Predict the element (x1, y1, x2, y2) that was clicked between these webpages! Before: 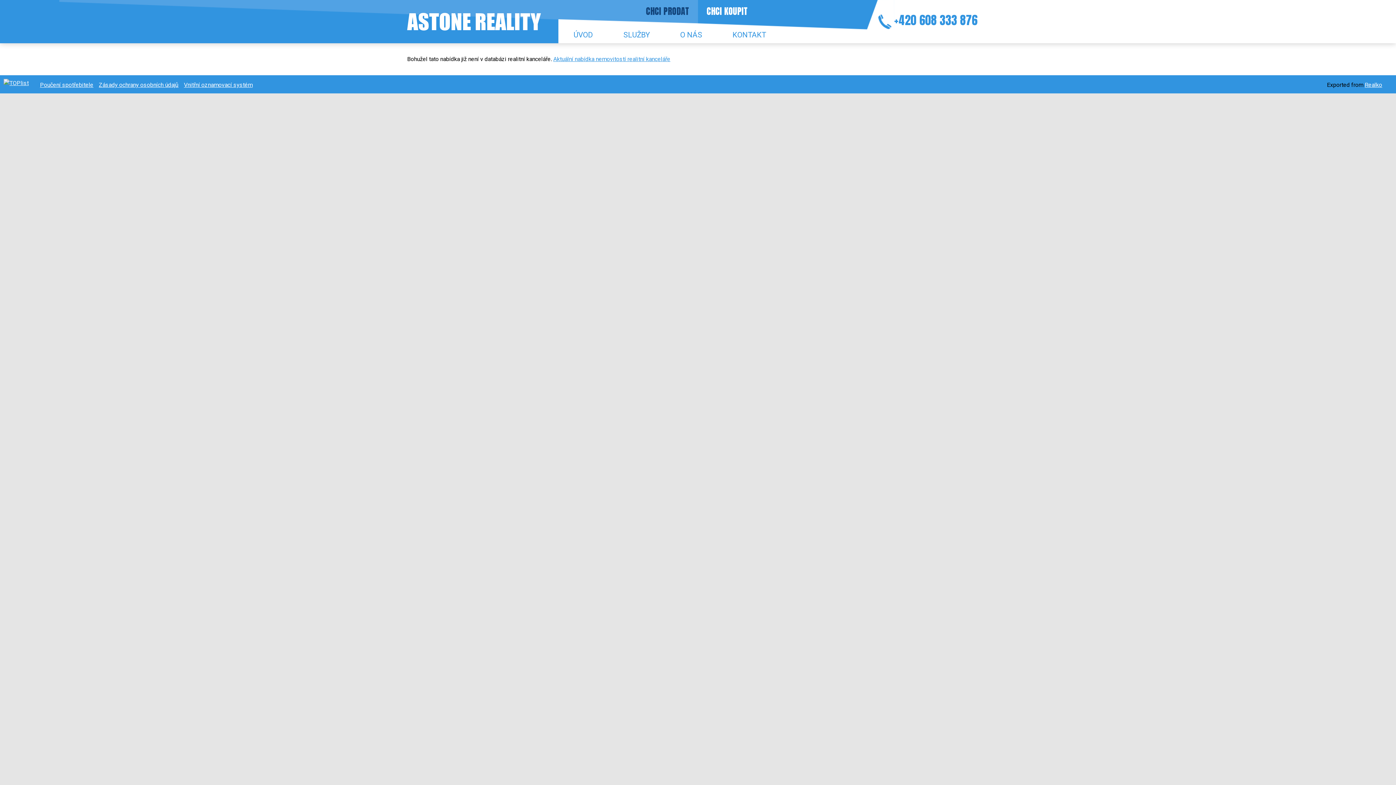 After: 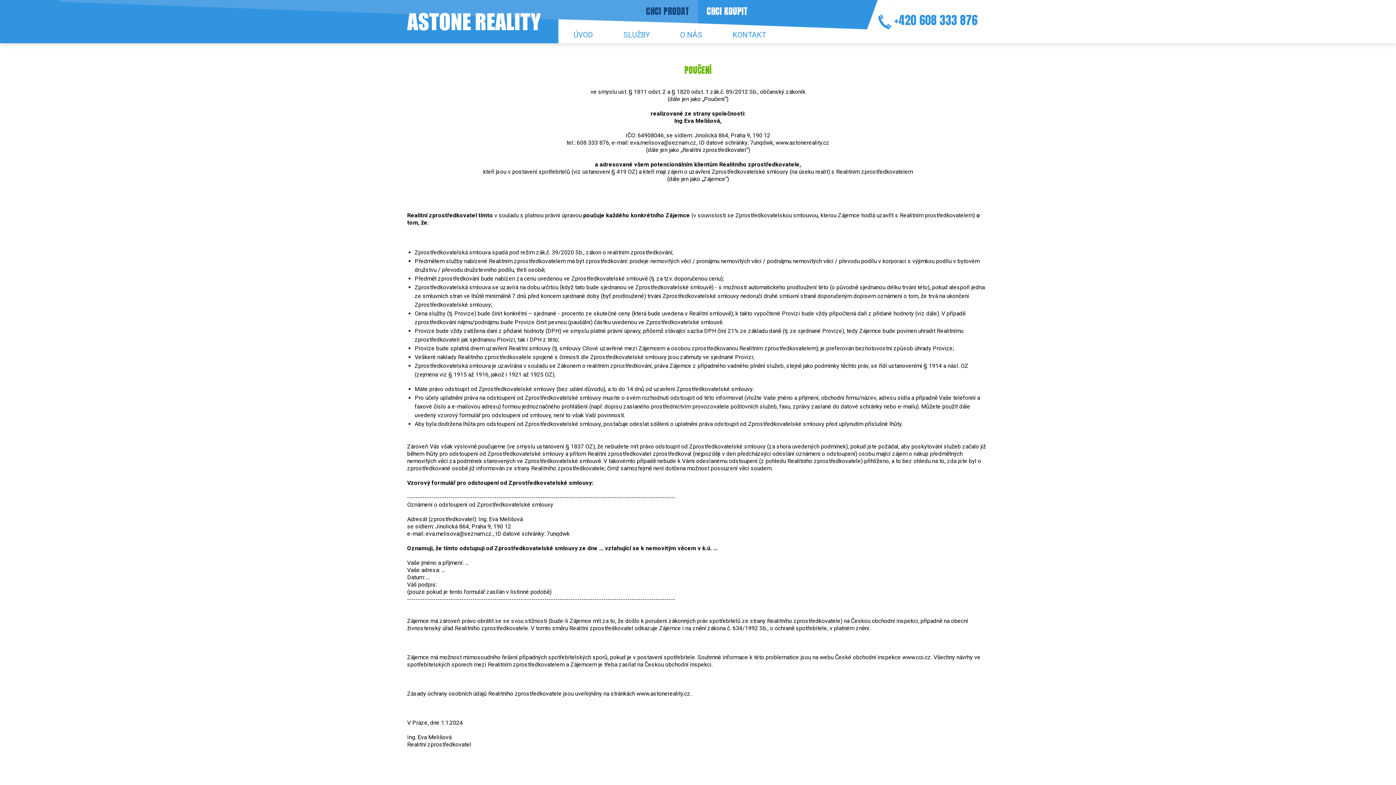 Action: label: Poučení spotřebitele bbox: (40, 81, 93, 88)